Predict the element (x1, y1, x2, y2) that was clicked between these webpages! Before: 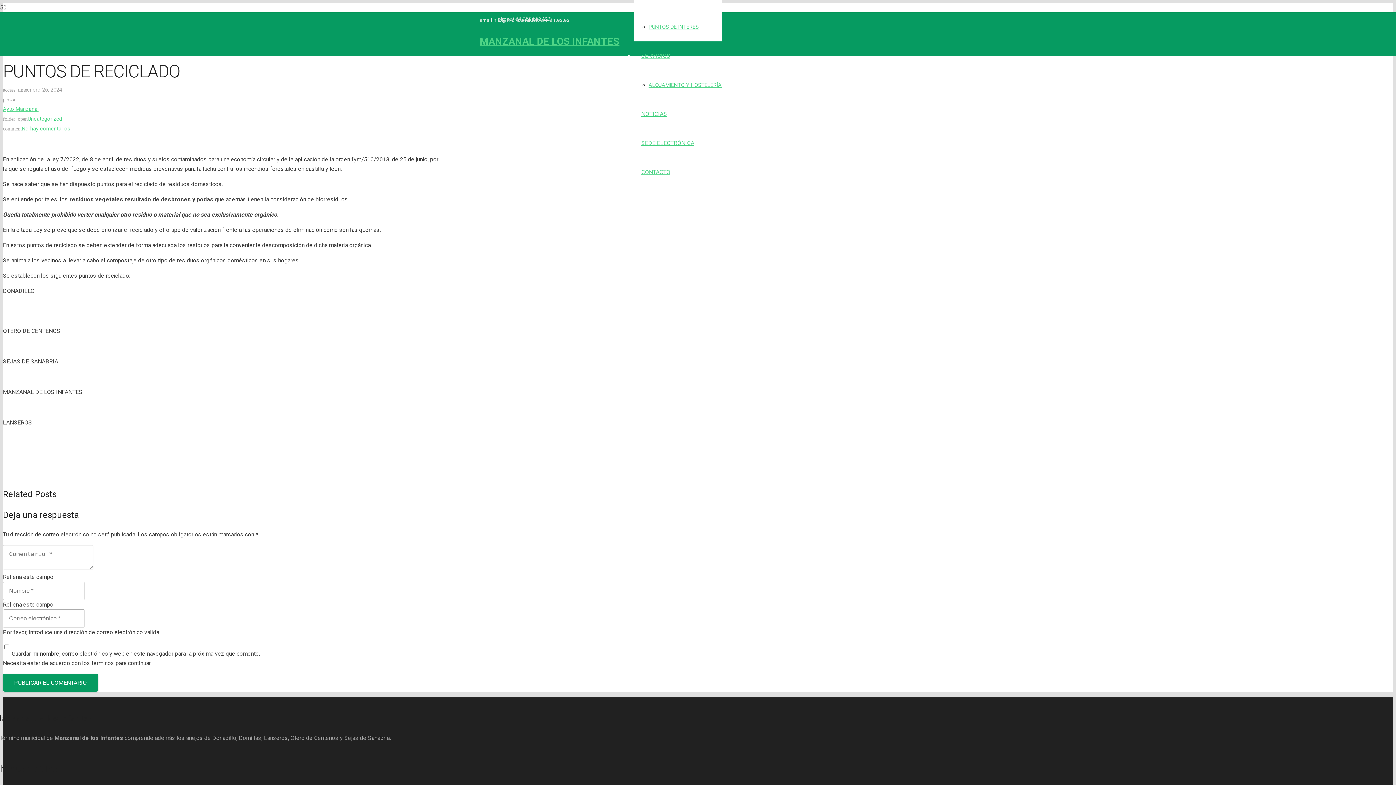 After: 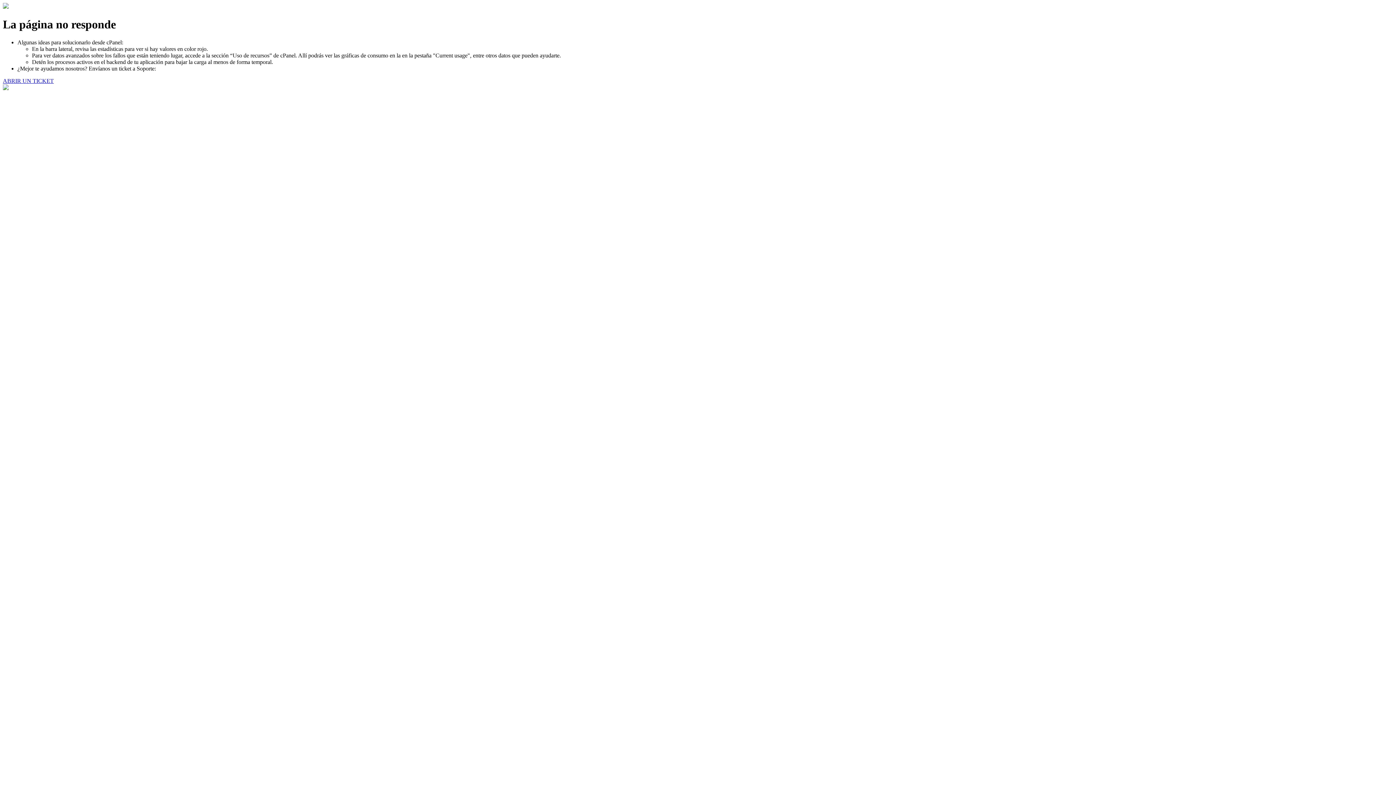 Action: label: PUBLICAR EL COMENTARIO bbox: (2, 674, 98, 691)